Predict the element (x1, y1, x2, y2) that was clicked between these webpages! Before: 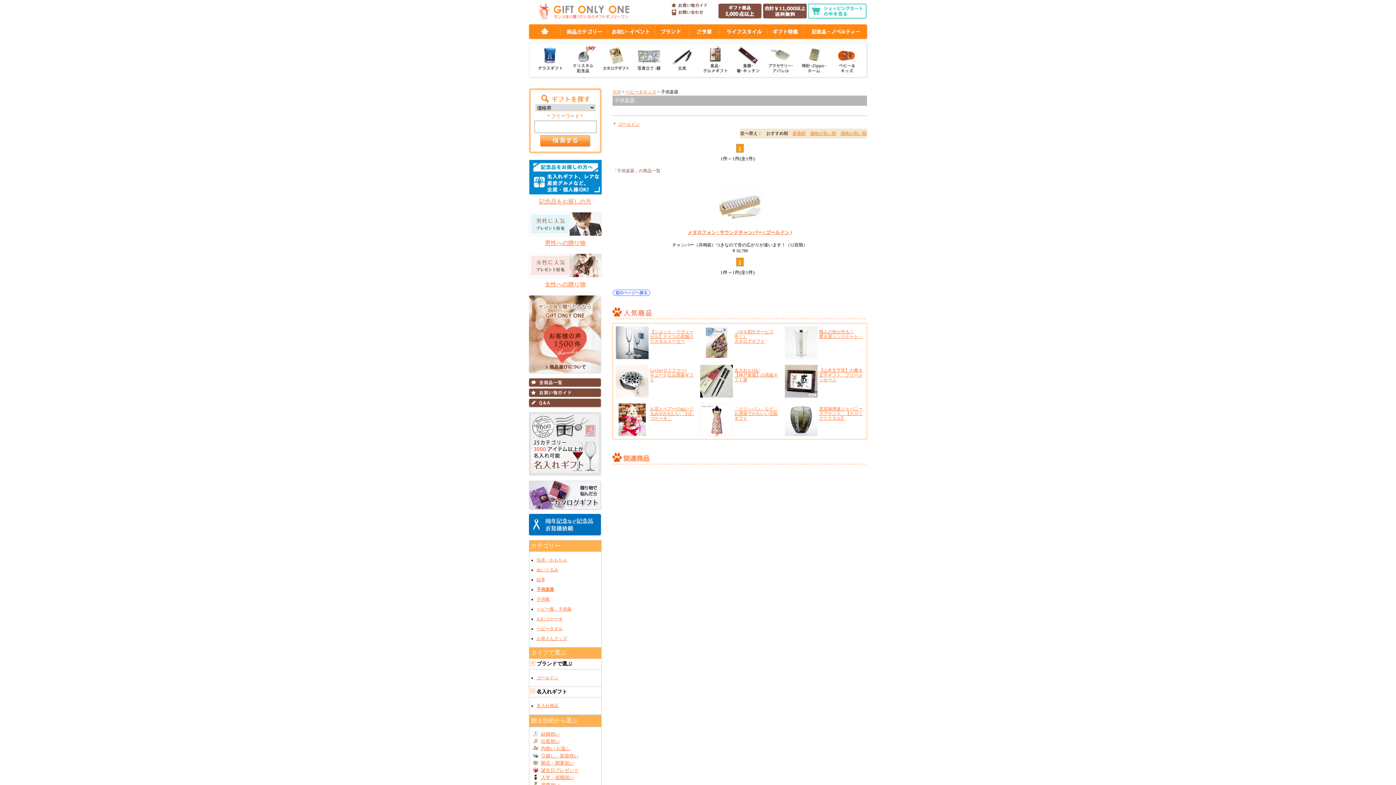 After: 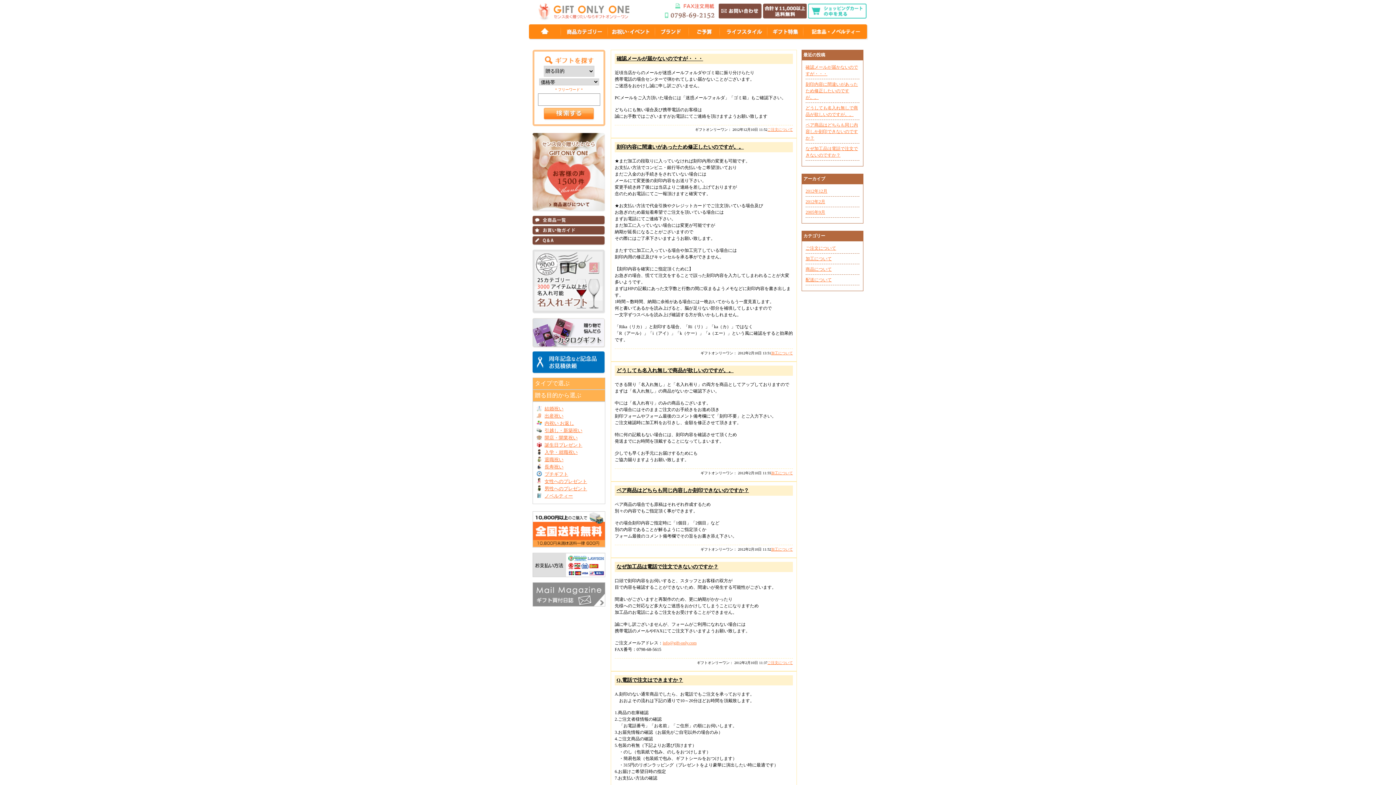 Action: bbox: (529, 406, 601, 413)